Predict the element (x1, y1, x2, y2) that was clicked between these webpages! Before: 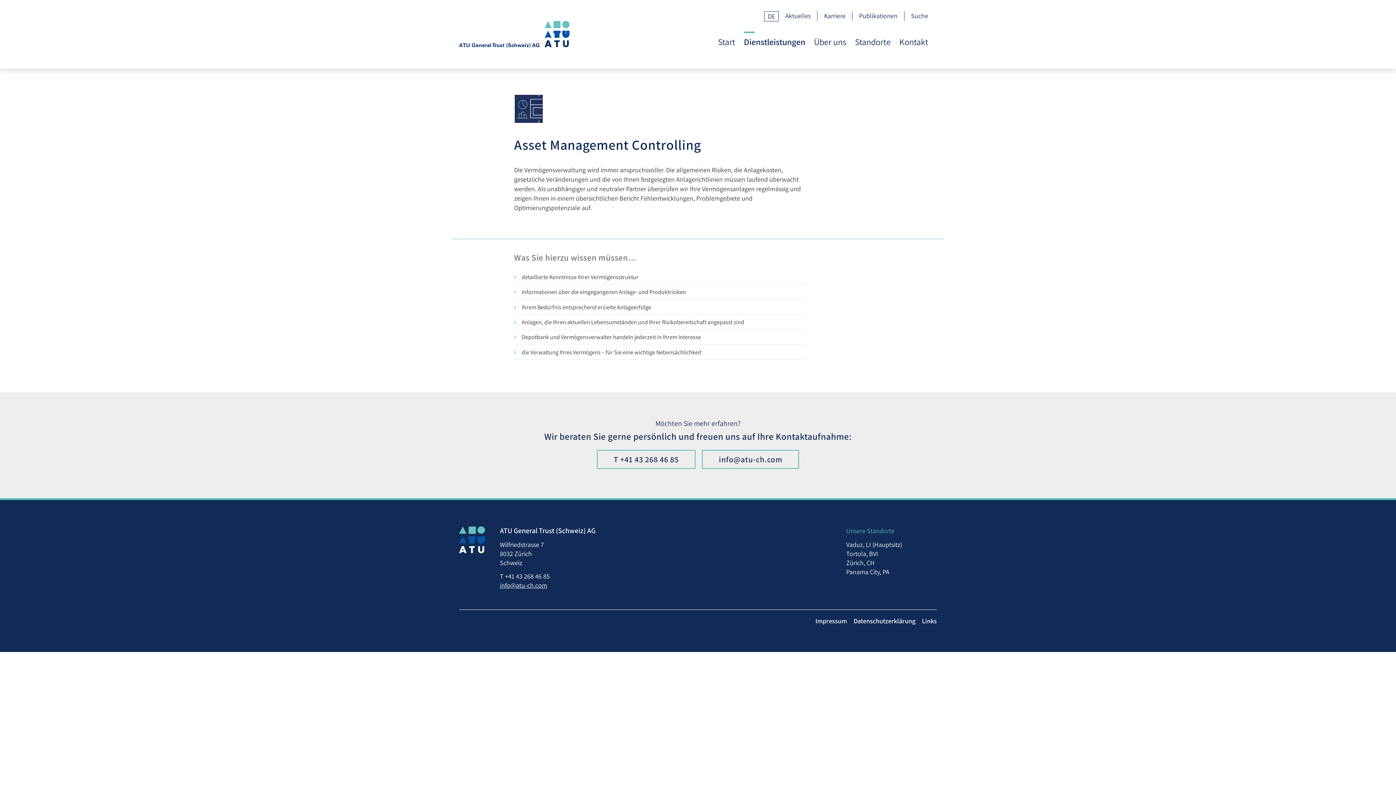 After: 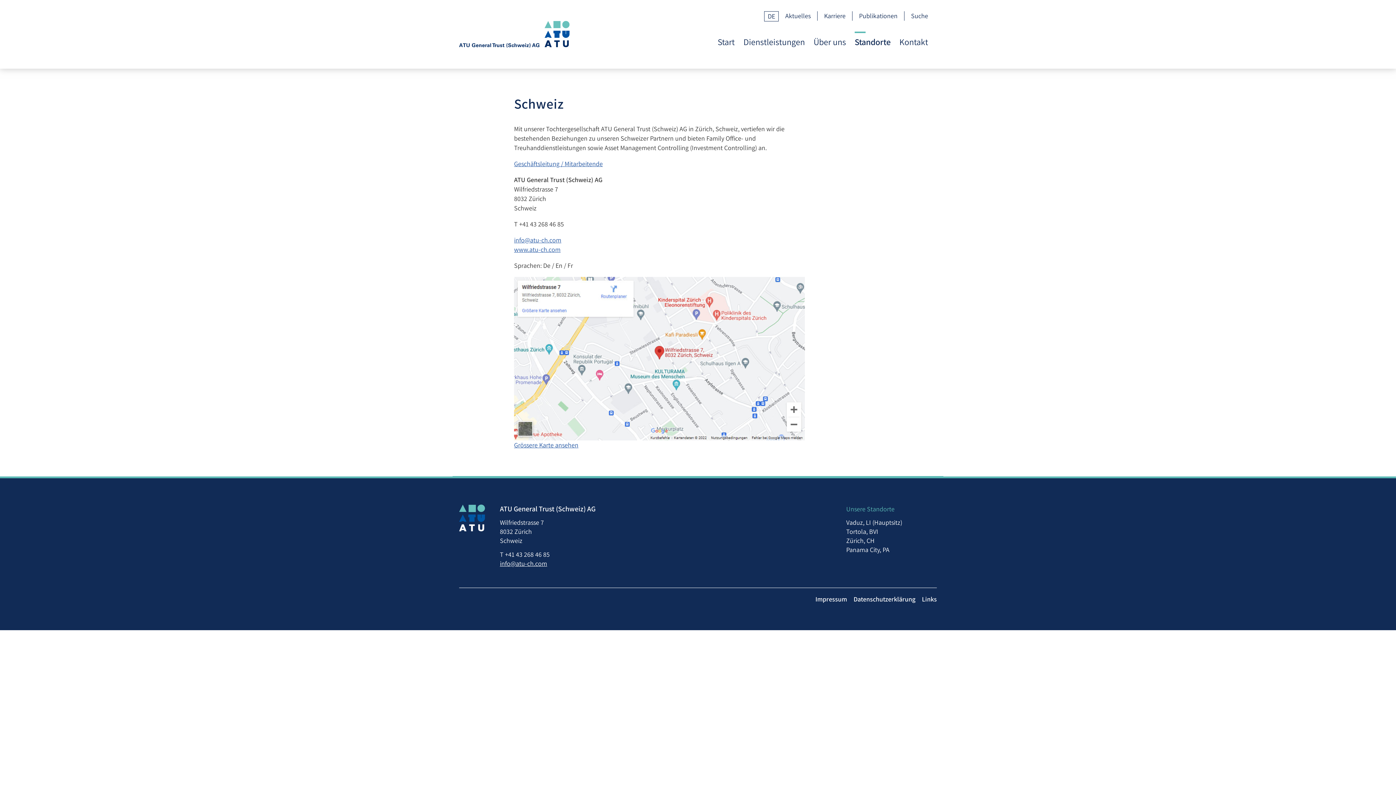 Action: bbox: (846, 558, 874, 567) label: Zürich, CH